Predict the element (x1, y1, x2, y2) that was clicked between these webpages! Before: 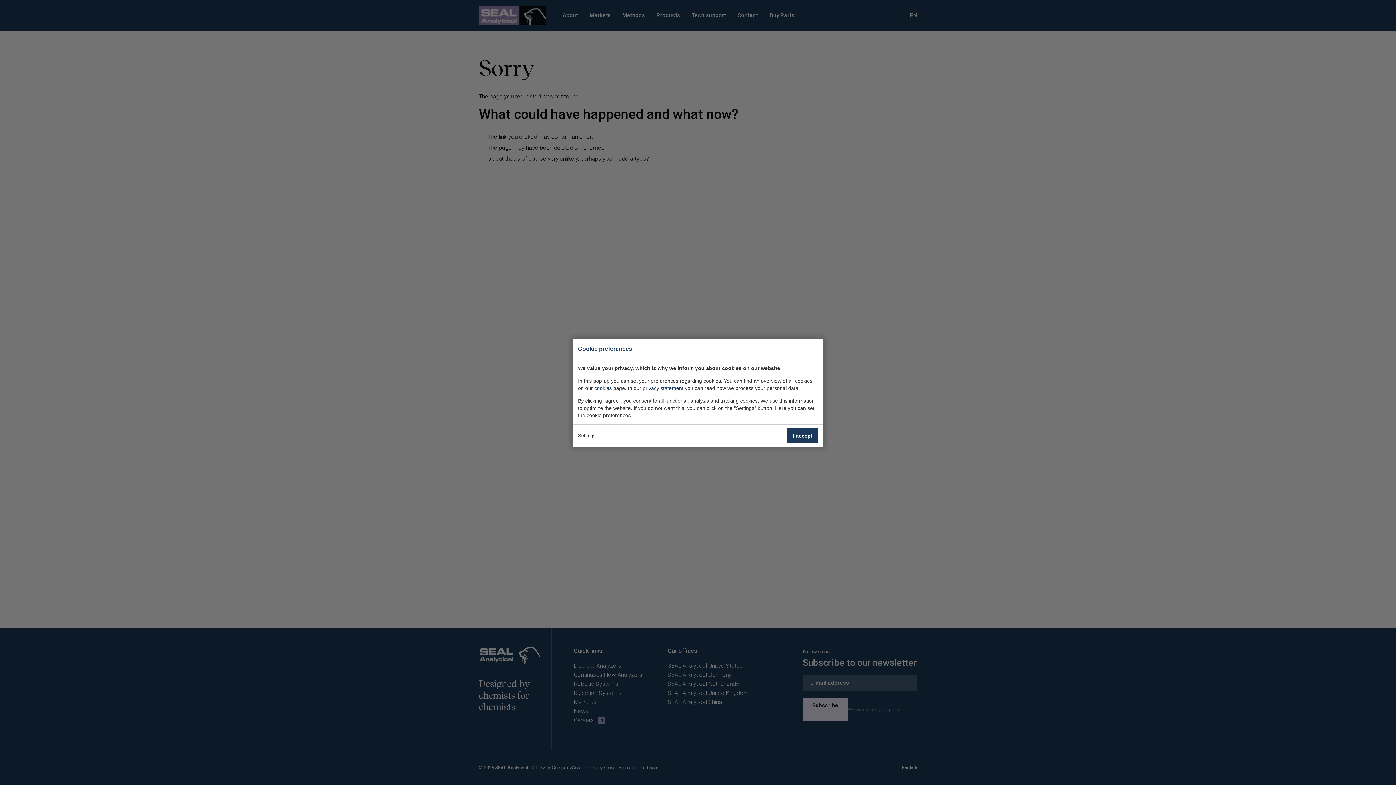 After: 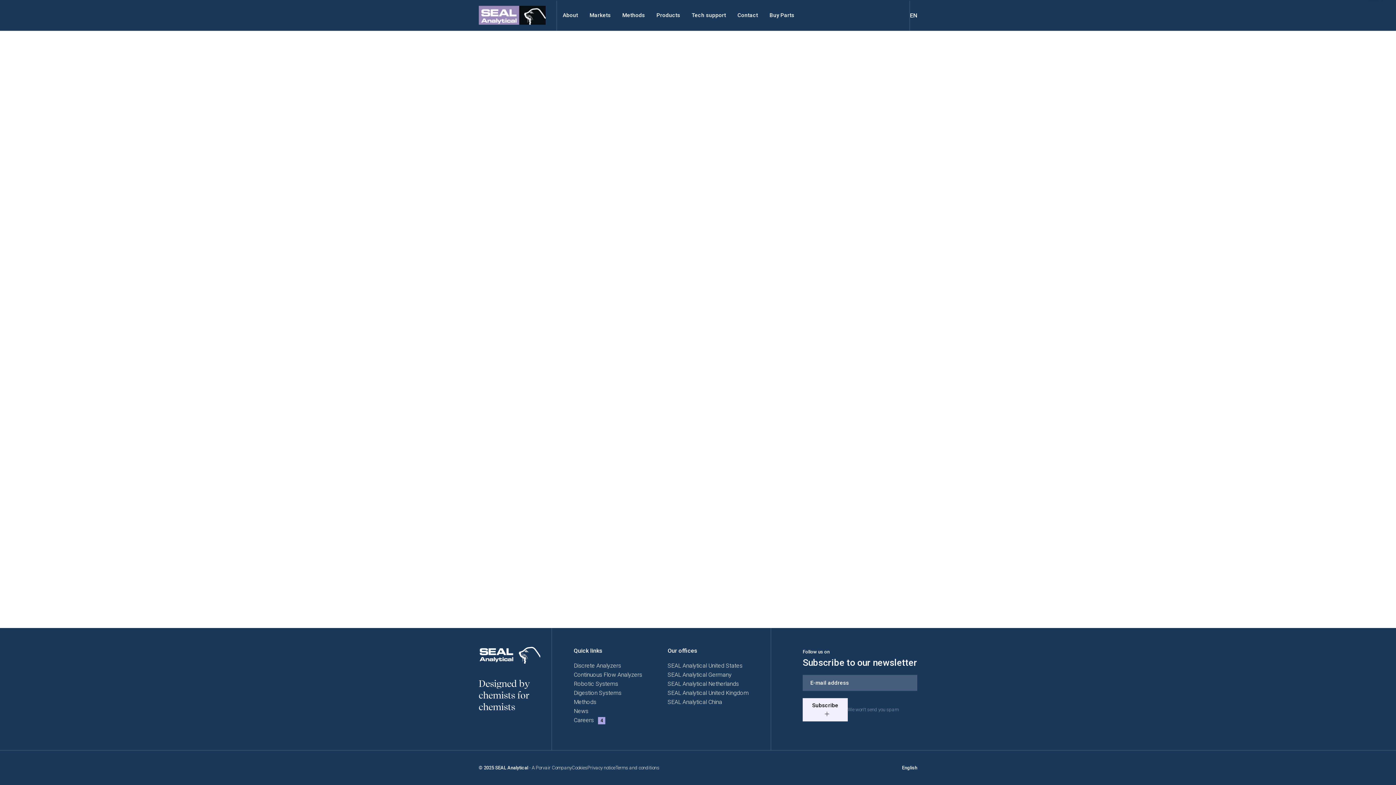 Action: label: privacy statement bbox: (642, 385, 683, 391)